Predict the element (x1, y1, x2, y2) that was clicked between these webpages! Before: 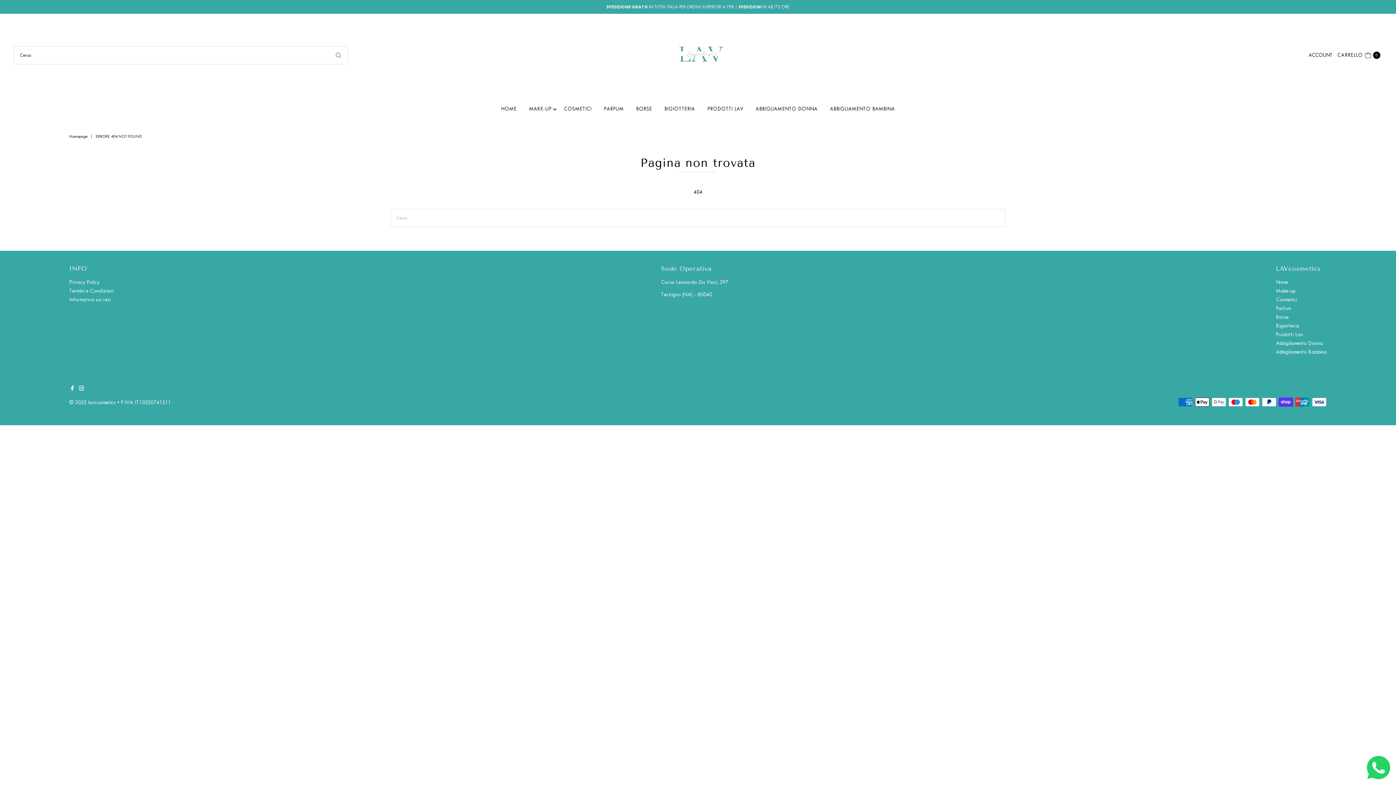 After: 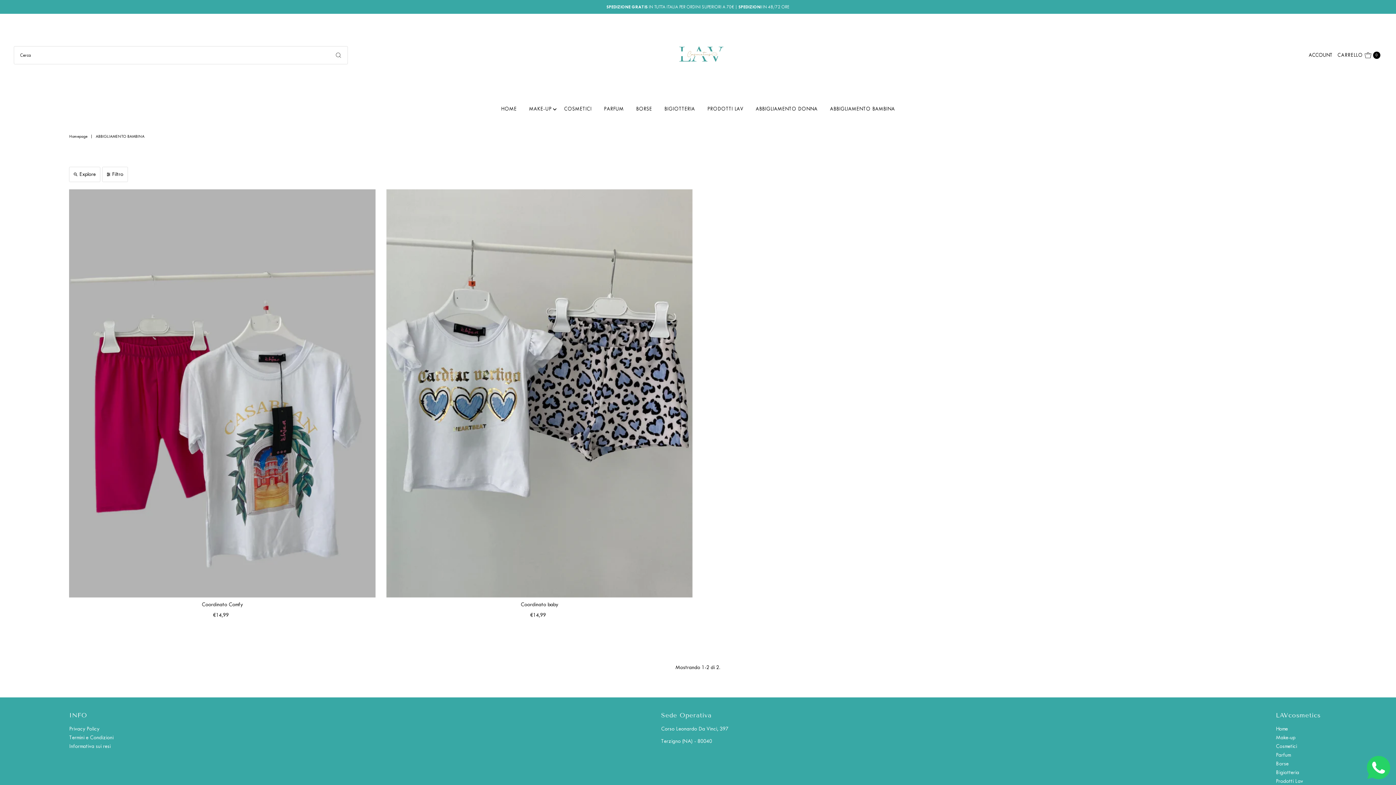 Action: bbox: (824, 96, 900, 121) label: ABBIGLIAMENTO BAMBINA